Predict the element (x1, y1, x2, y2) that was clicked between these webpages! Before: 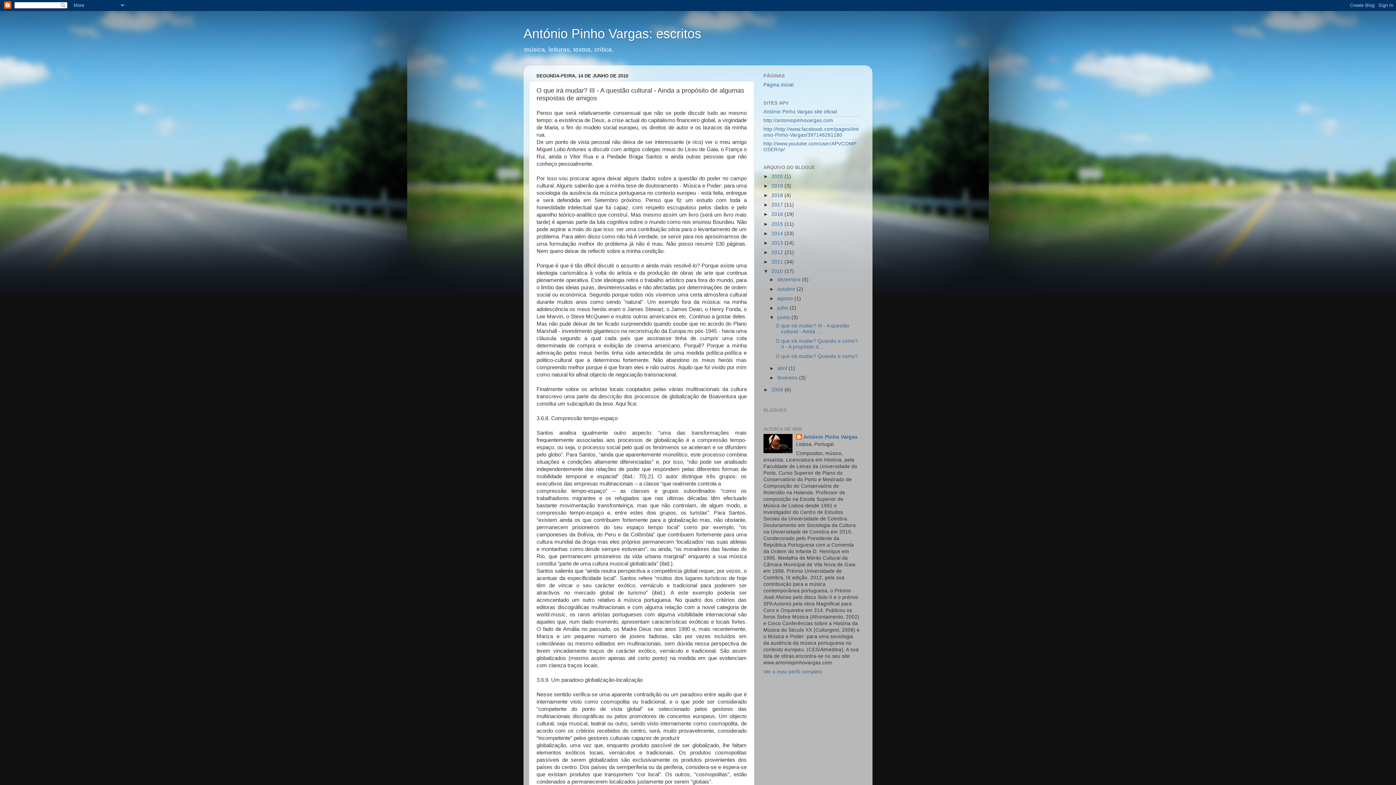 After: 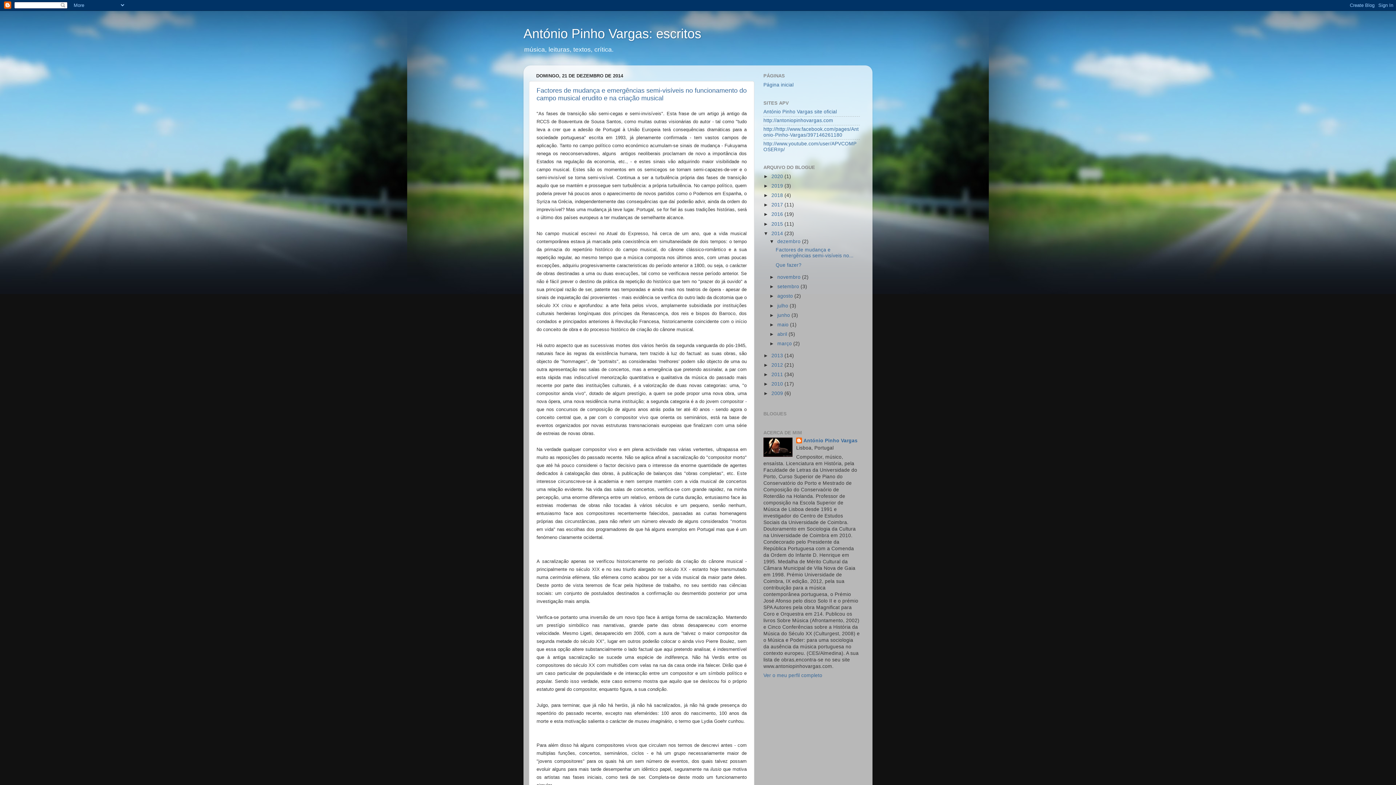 Action: bbox: (771, 230, 784, 236) label: 2014 